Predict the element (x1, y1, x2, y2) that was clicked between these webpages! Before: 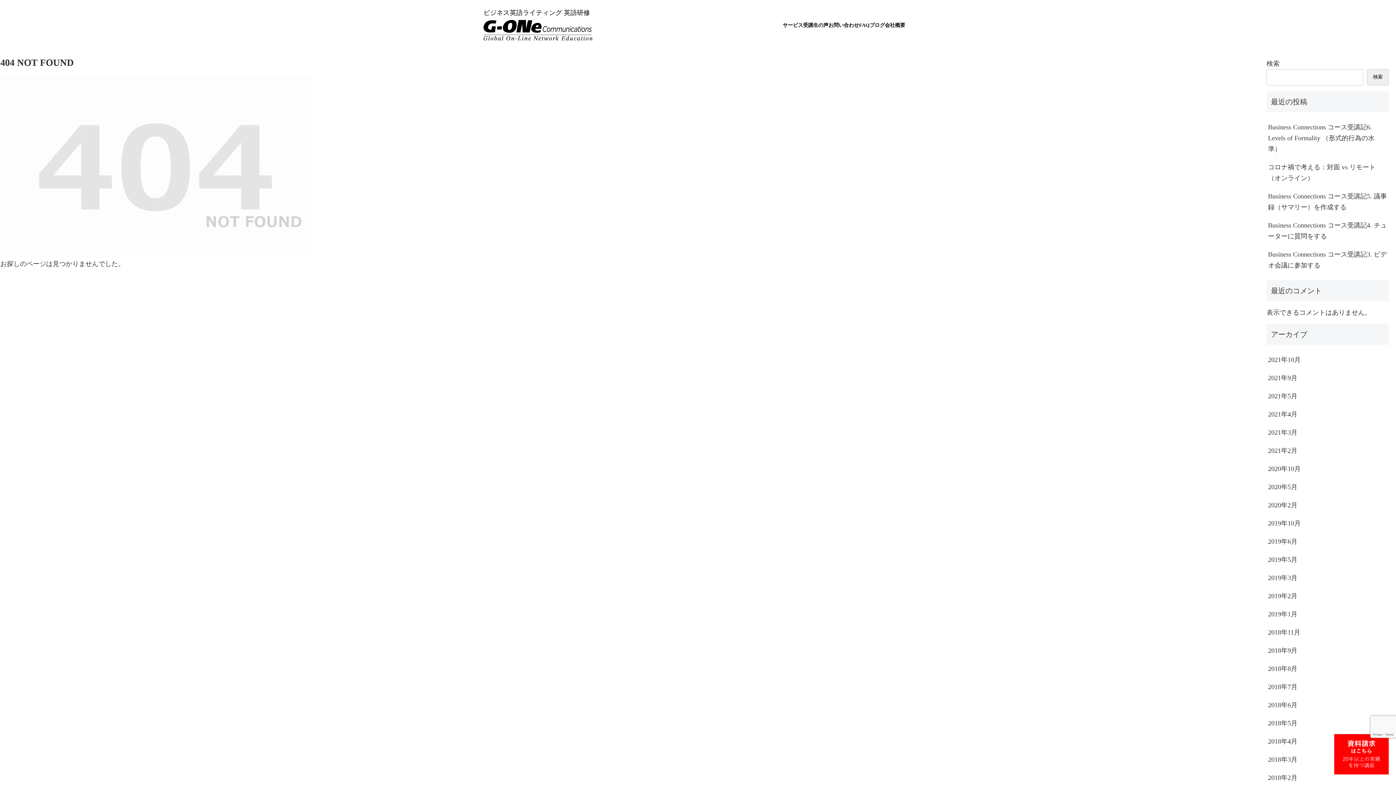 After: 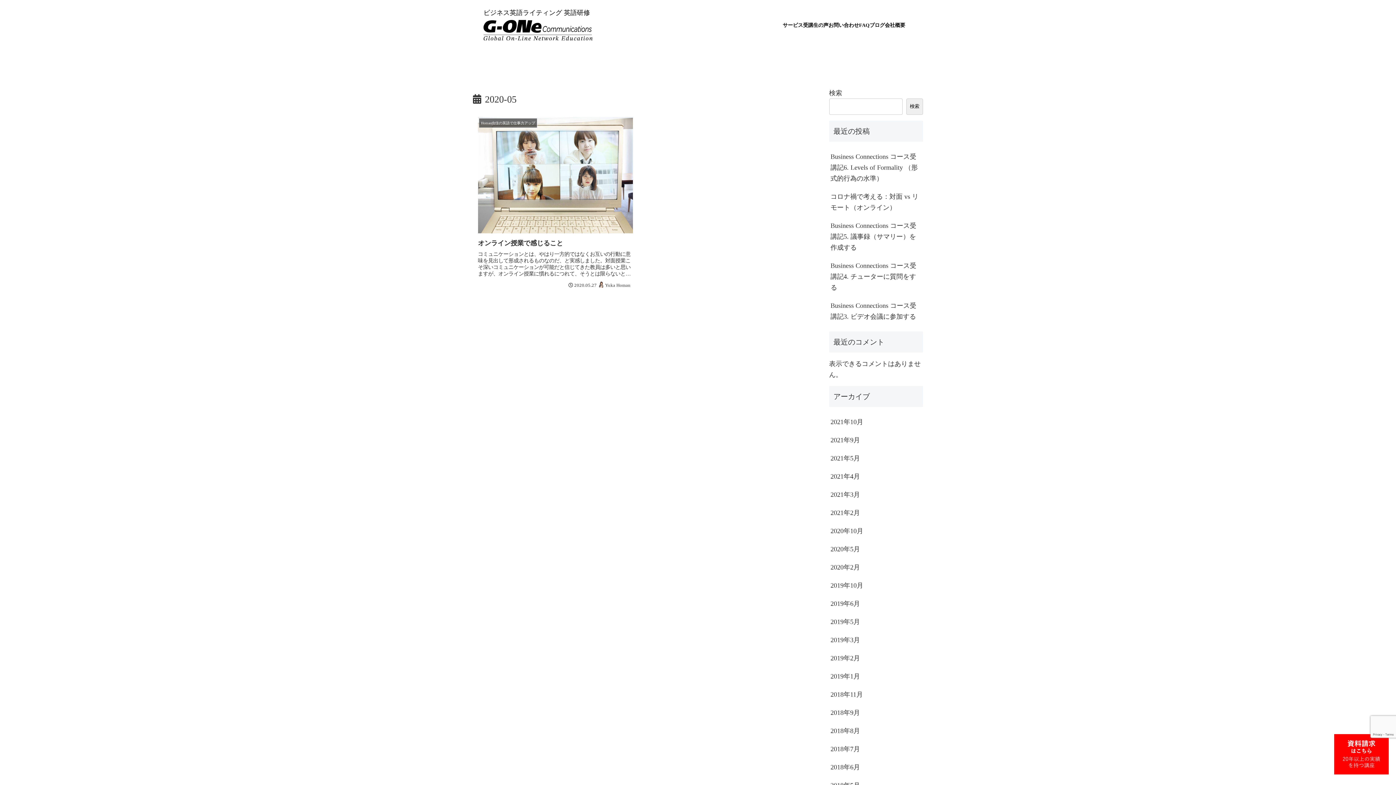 Action: label: 2020年5月 bbox: (1266, 478, 1389, 496)